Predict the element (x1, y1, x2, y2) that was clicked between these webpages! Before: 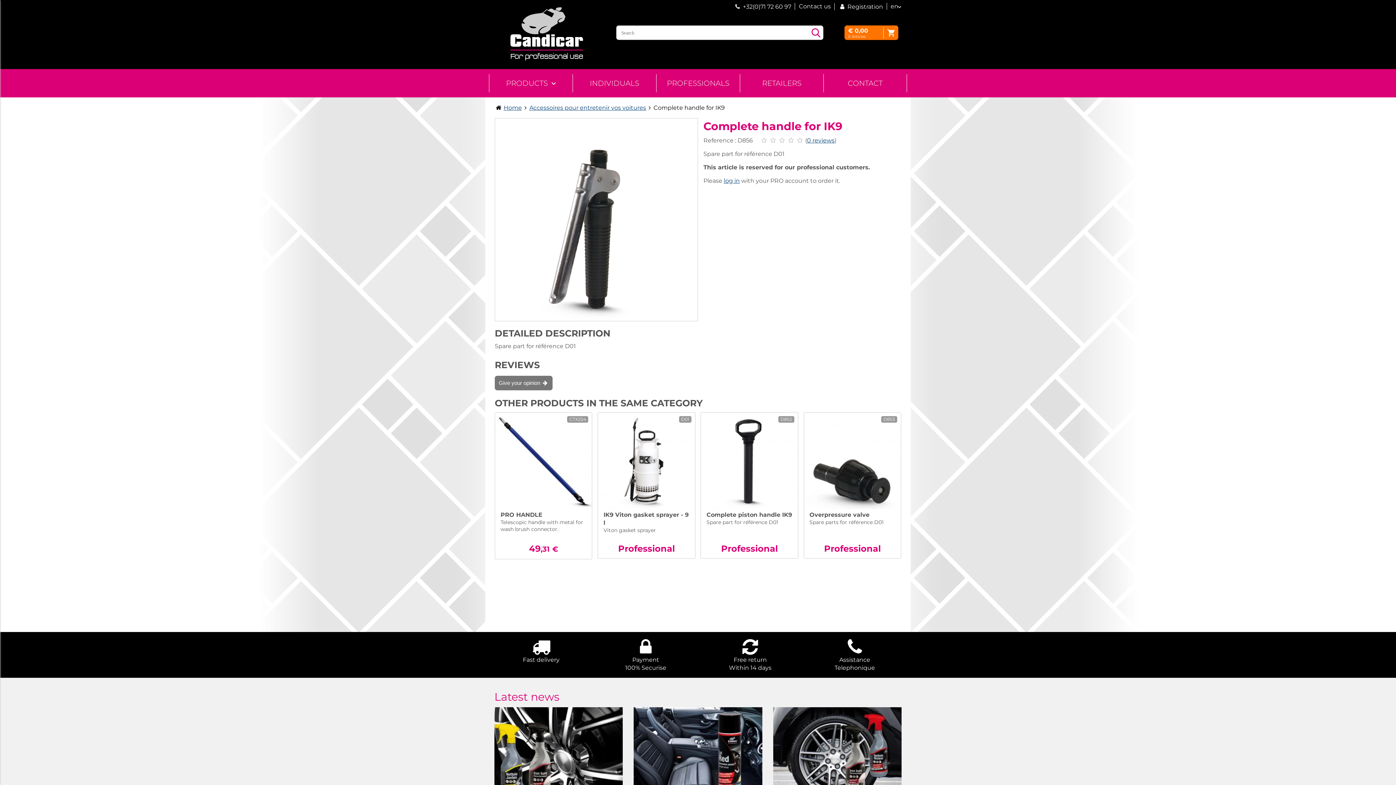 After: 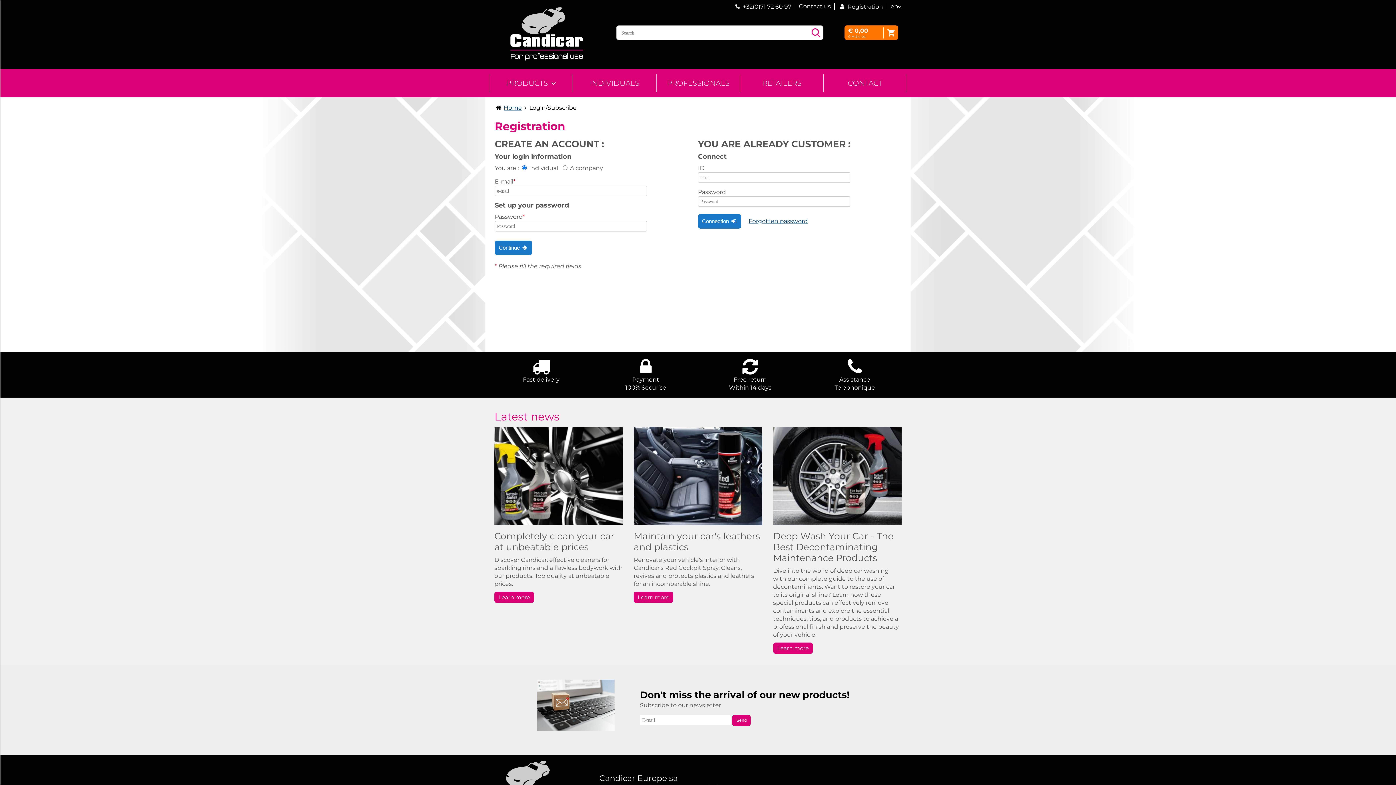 Action: label: log in bbox: (724, 177, 740, 184)